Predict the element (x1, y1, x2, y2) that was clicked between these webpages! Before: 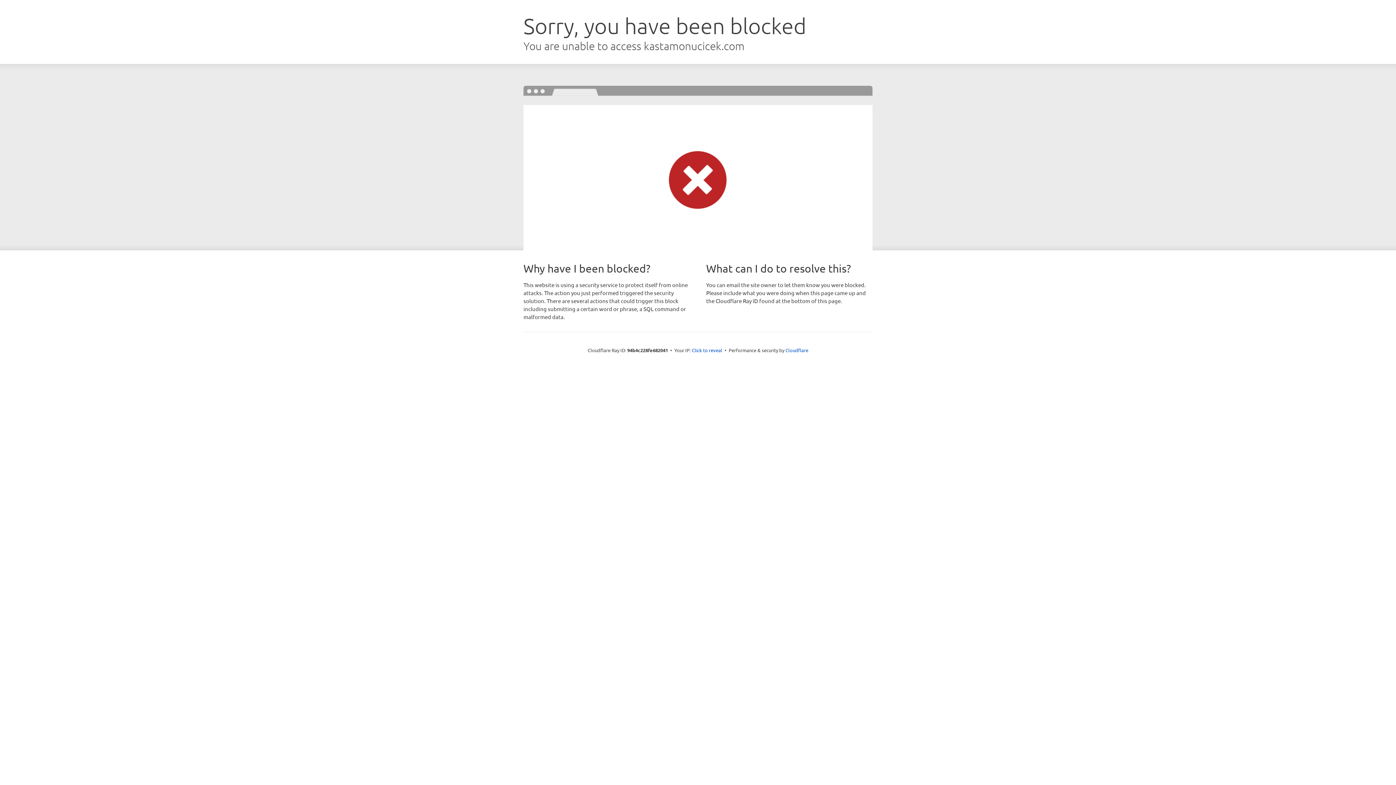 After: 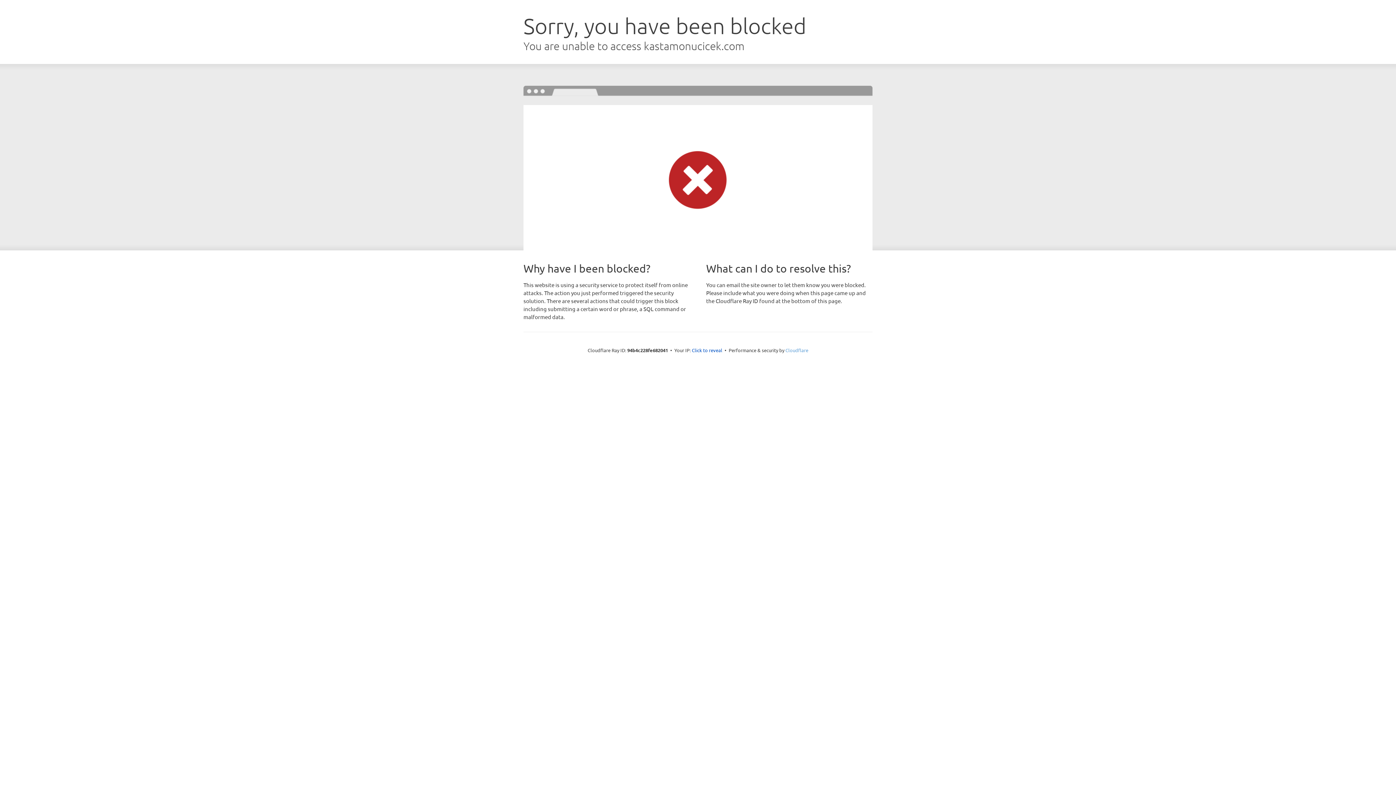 Action: label: Cloudflare bbox: (785, 347, 808, 353)